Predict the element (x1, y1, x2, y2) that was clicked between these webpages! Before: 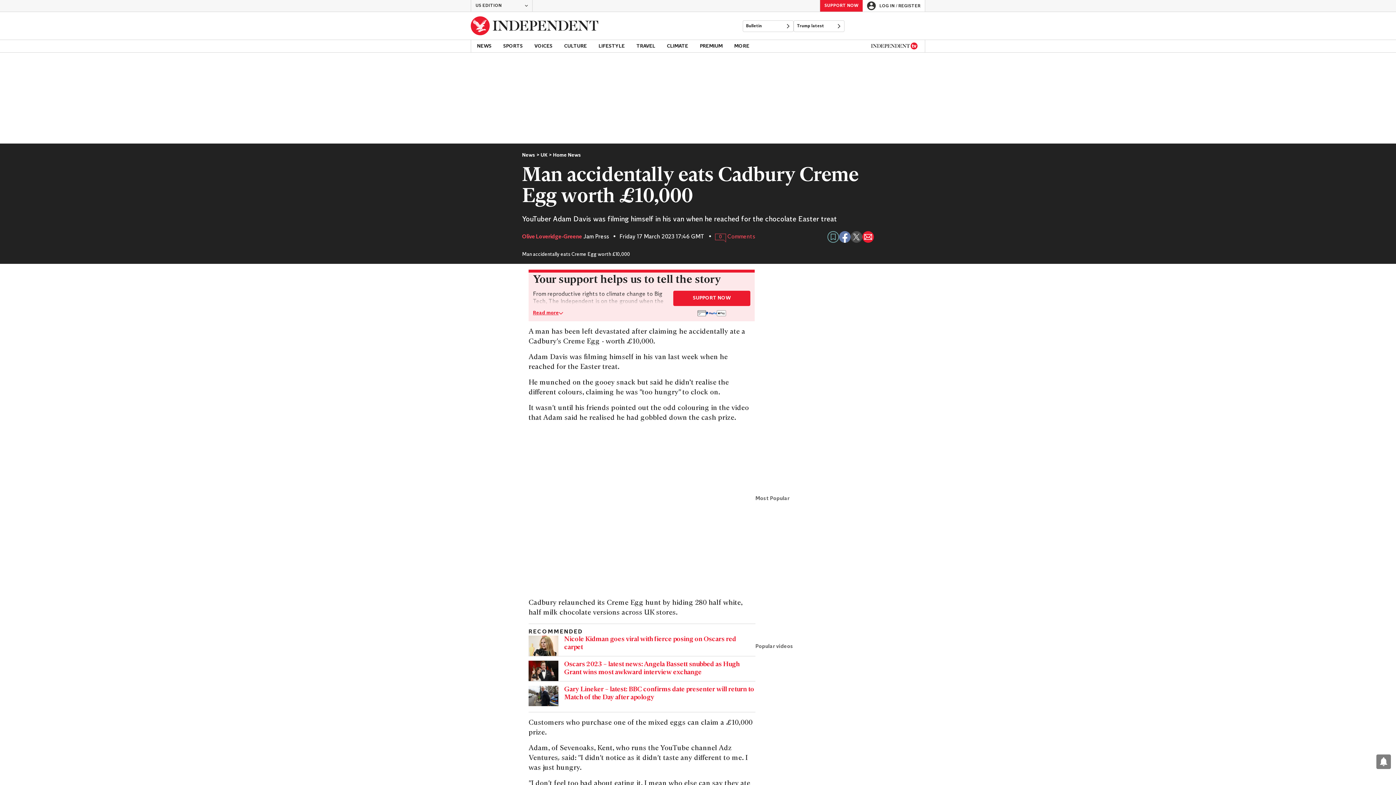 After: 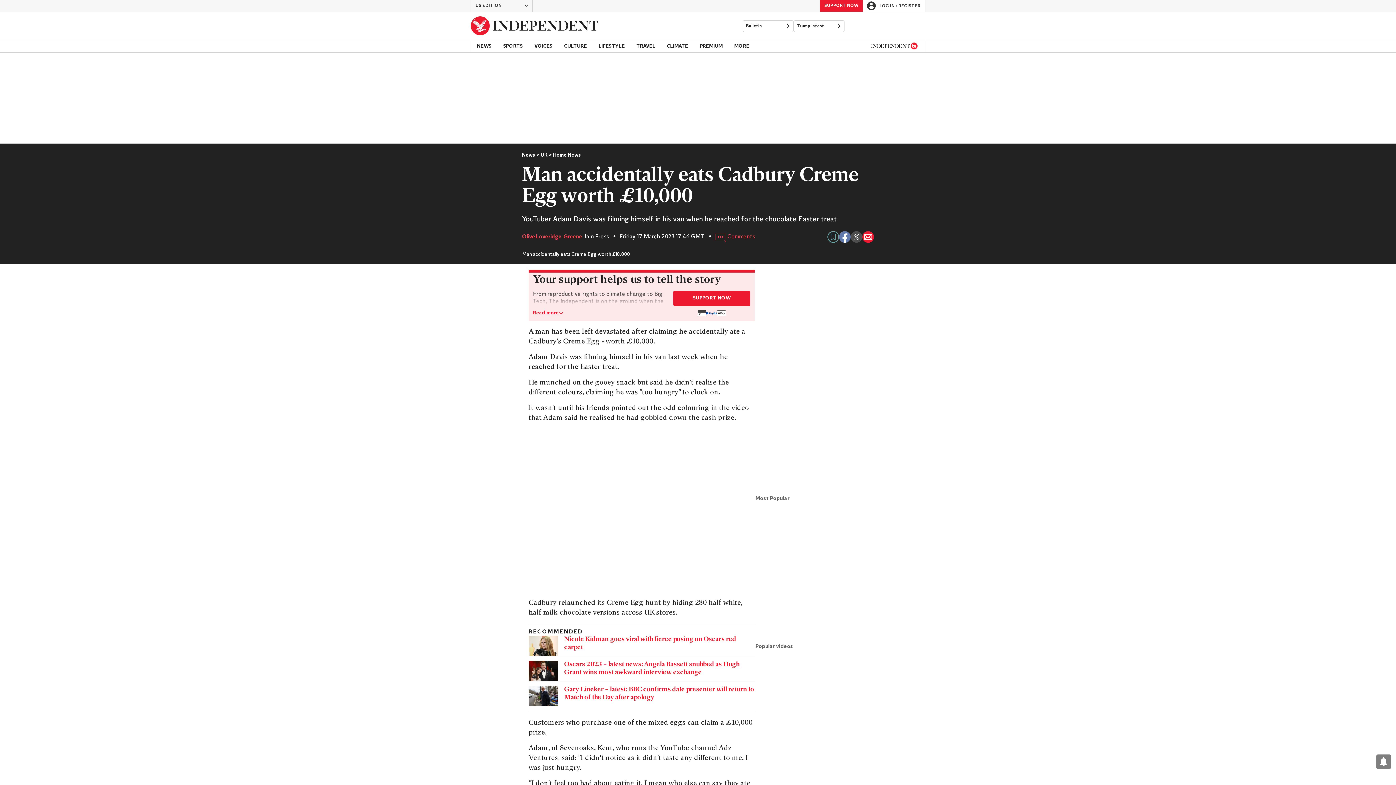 Action: label: View your notifications and profile settings bbox: (1376, 754, 1391, 769)